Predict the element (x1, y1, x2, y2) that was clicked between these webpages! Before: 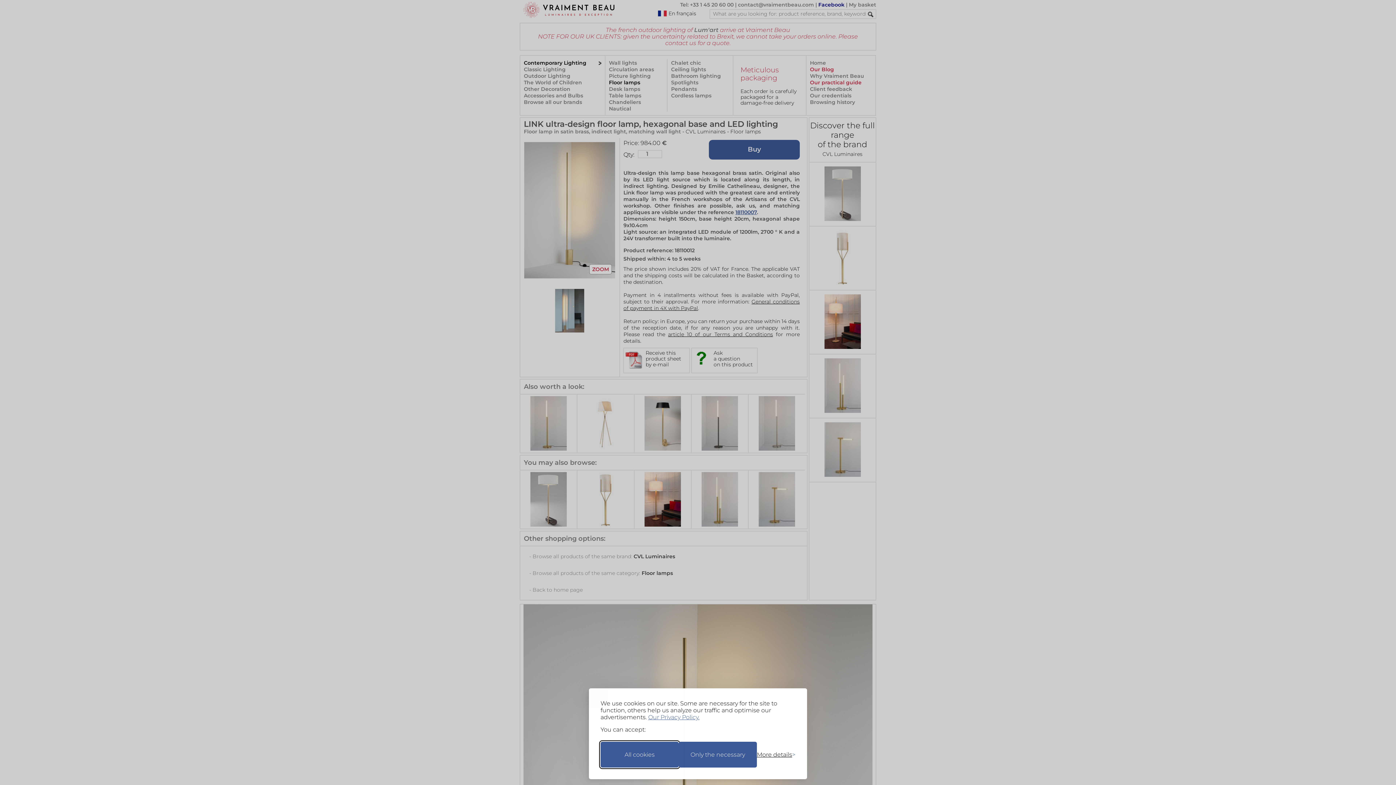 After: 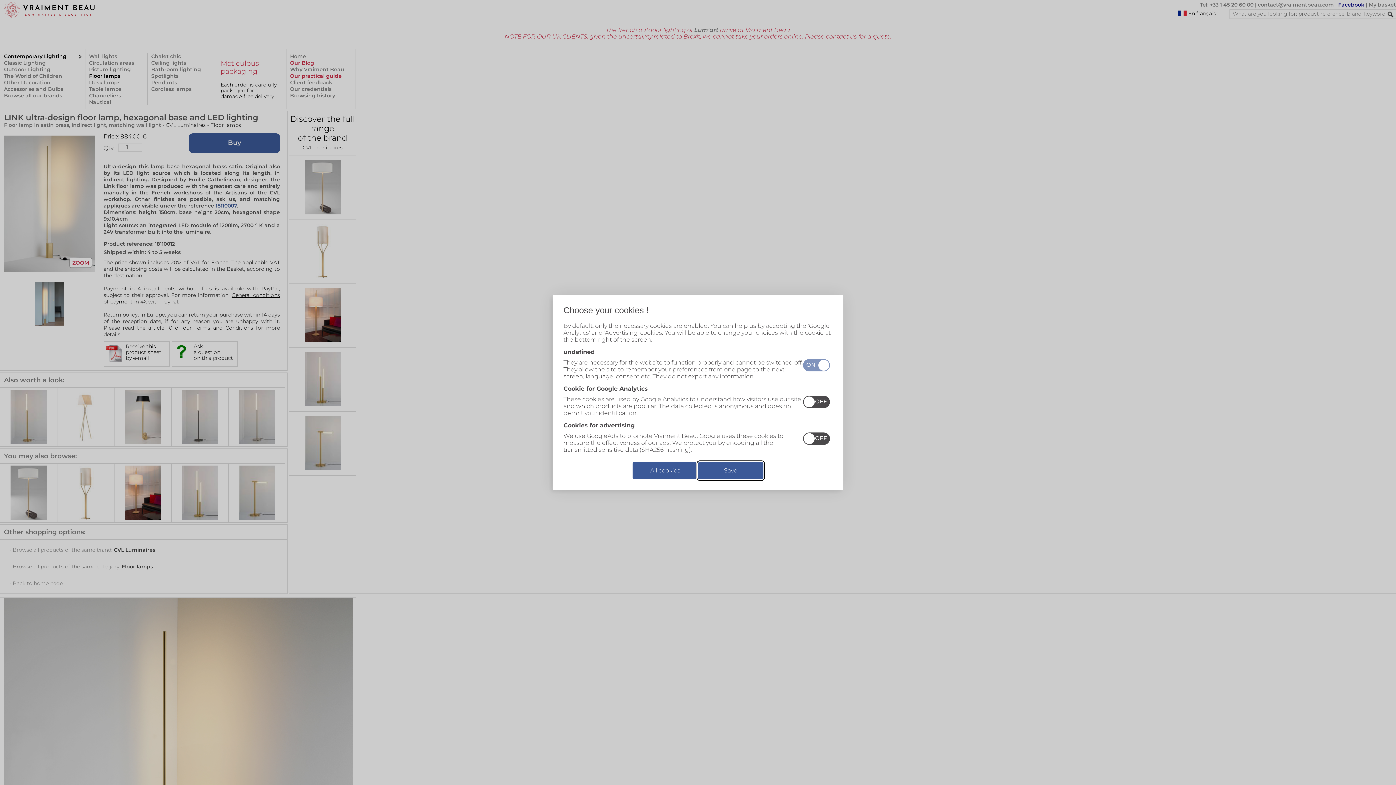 Action: label: Toggle preferences bbox: (757, 742, 789, 768)